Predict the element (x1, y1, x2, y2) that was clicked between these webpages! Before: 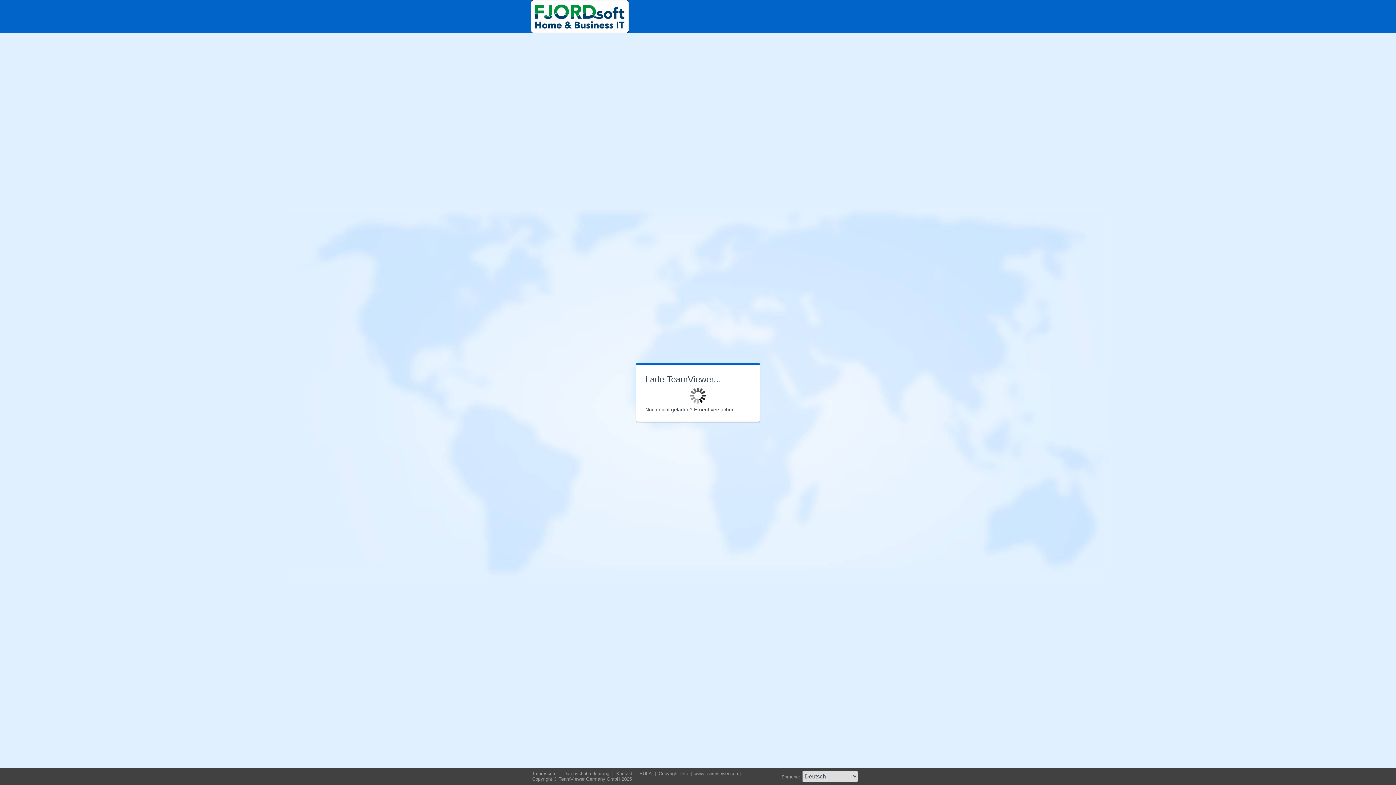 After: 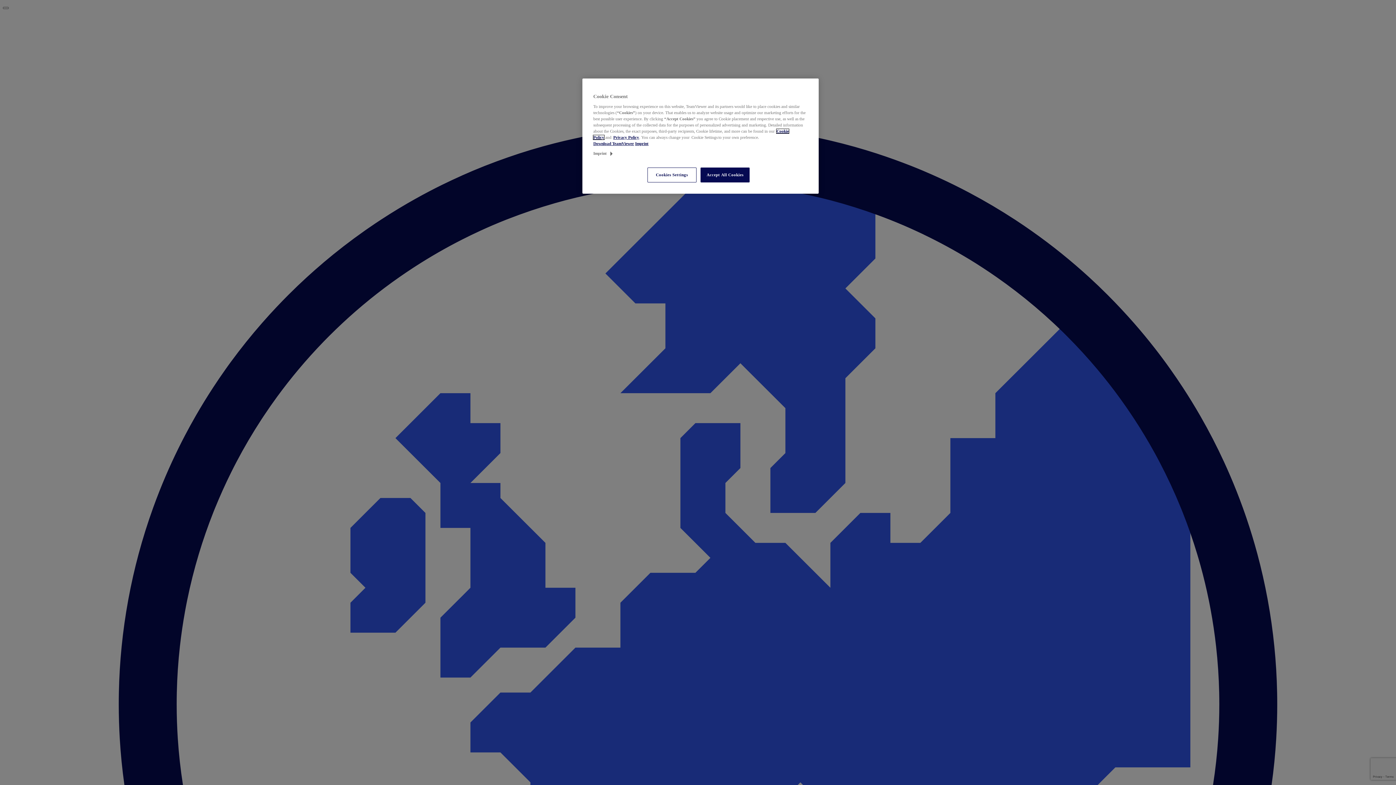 Action: bbox: (615, 771, 634, 776) label: Kontakt 